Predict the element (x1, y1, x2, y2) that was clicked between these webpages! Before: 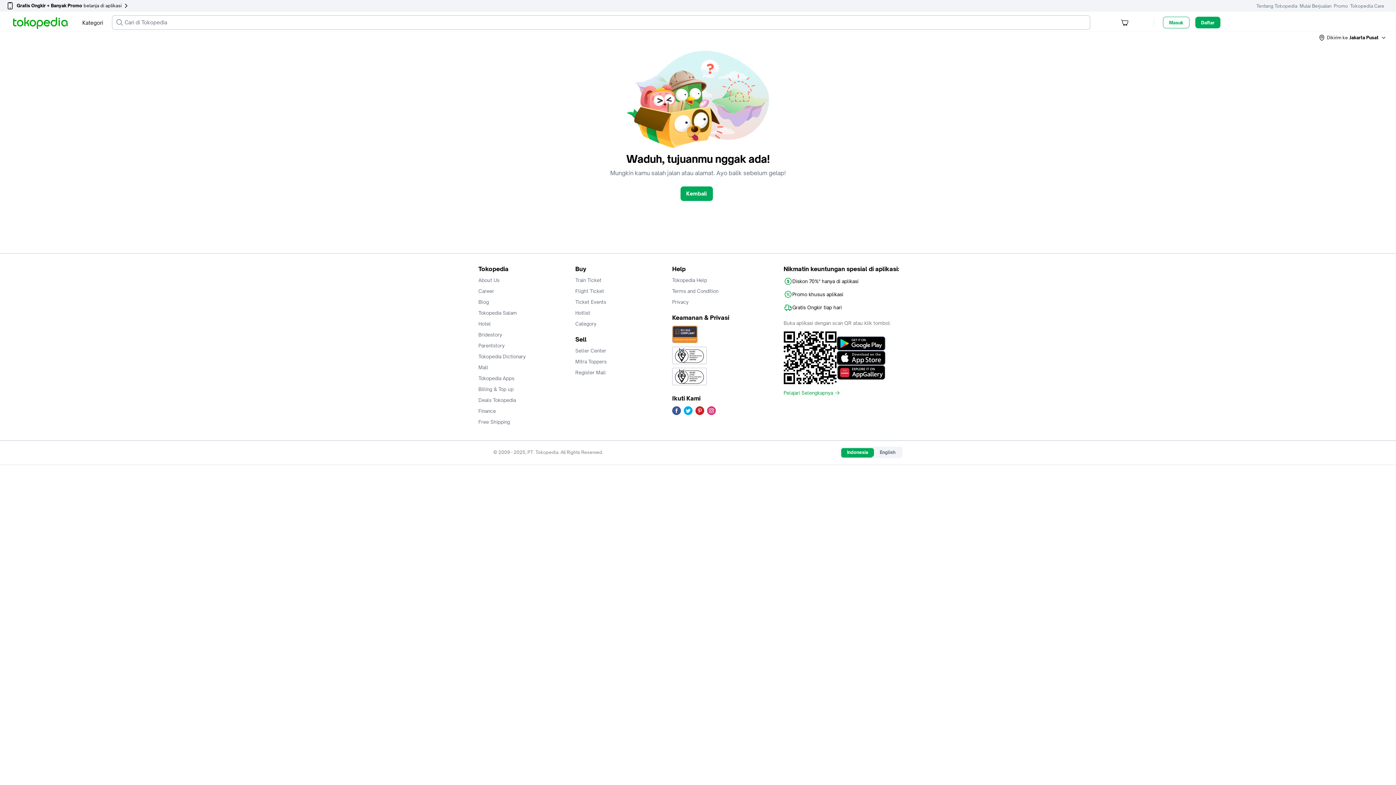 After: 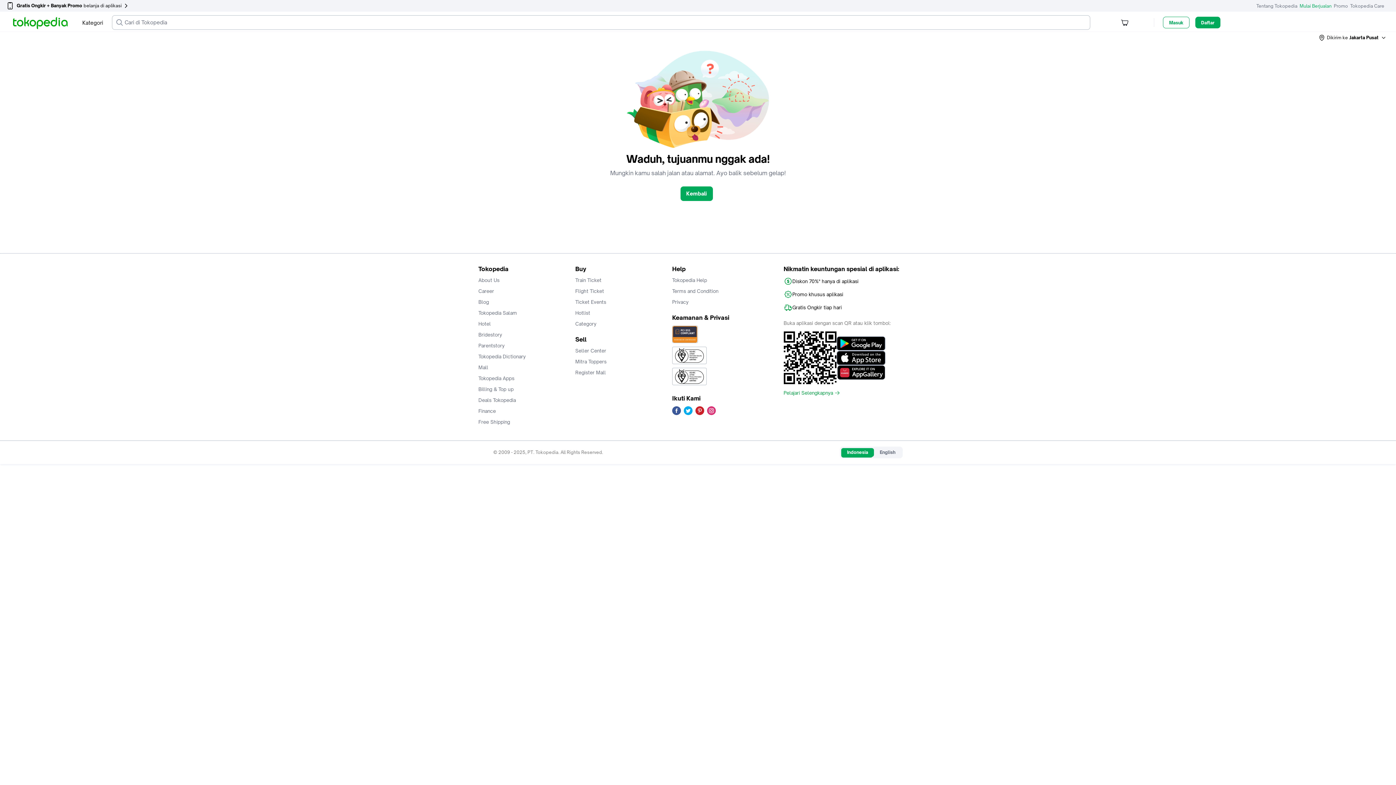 Action: label: Mulai Berjualan bbox: (1300, 0, 1332, 11)